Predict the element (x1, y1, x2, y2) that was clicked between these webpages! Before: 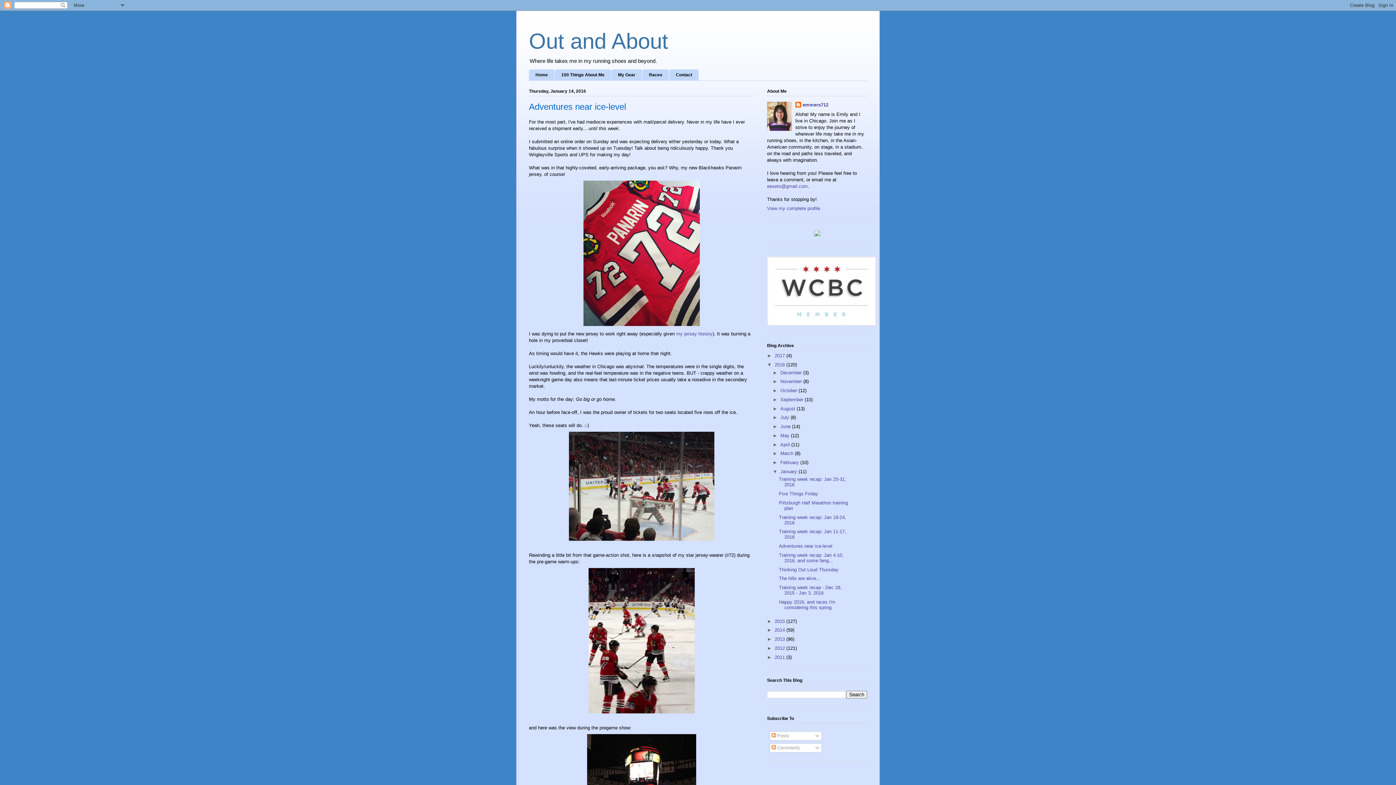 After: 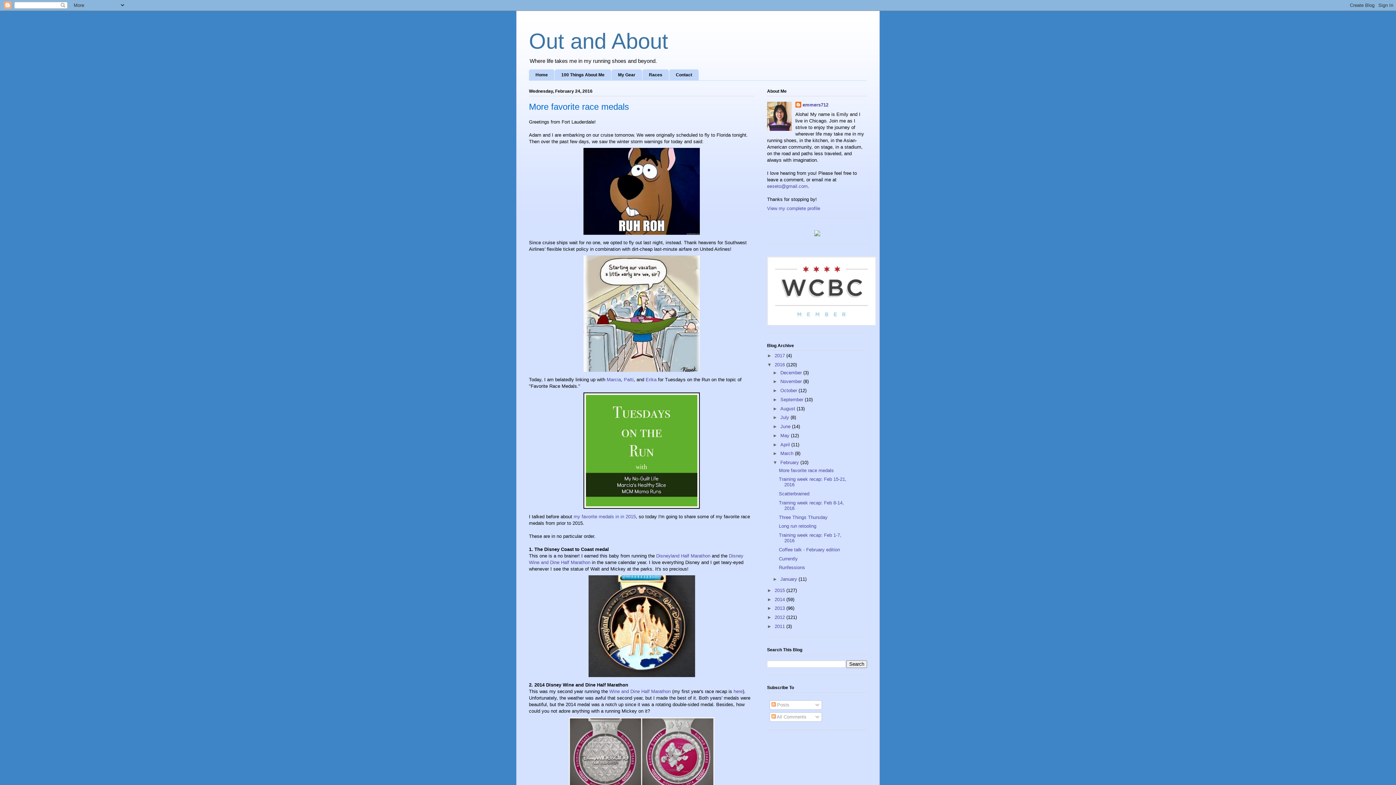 Action: bbox: (780, 460, 800, 465) label: February 